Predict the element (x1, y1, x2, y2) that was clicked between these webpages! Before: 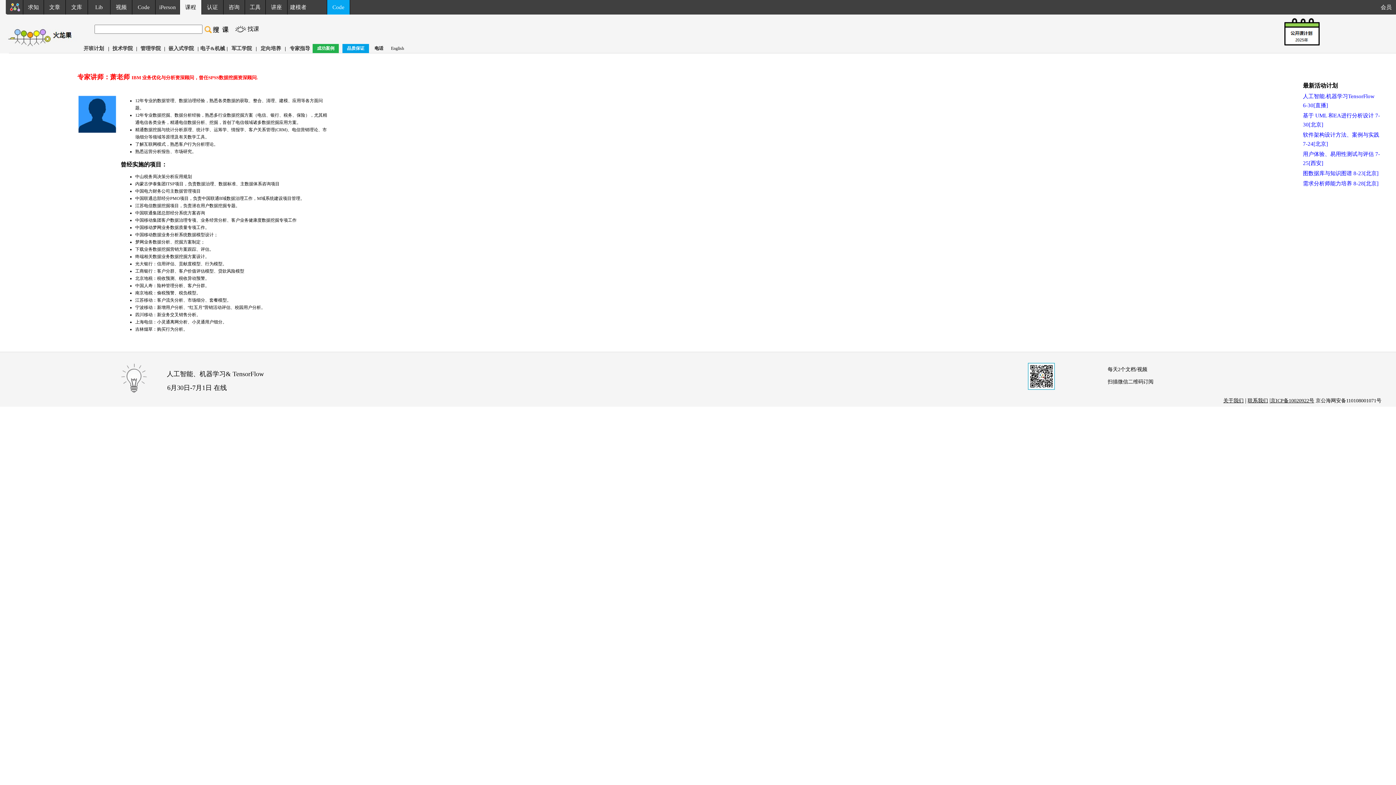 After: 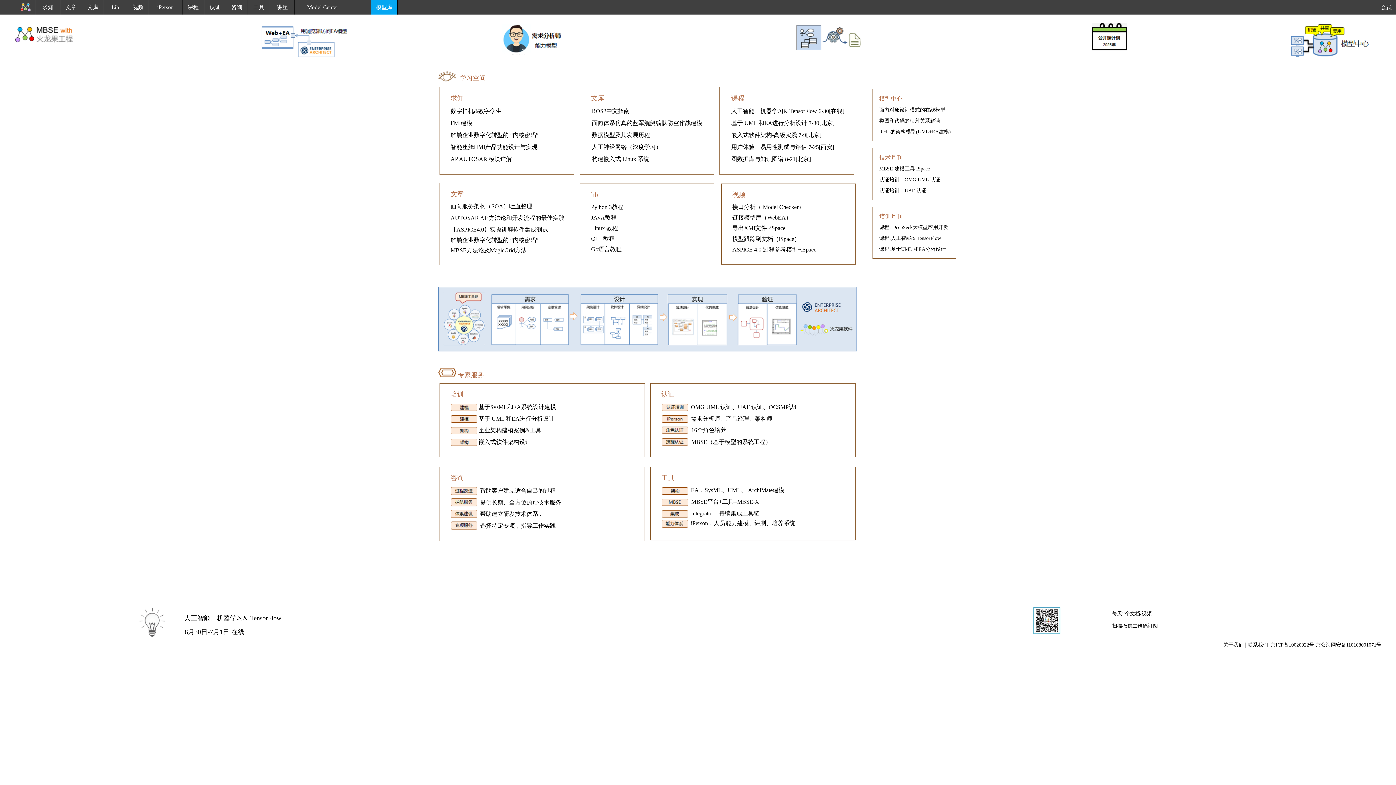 Action: bbox: (5, 9, 10, 15)